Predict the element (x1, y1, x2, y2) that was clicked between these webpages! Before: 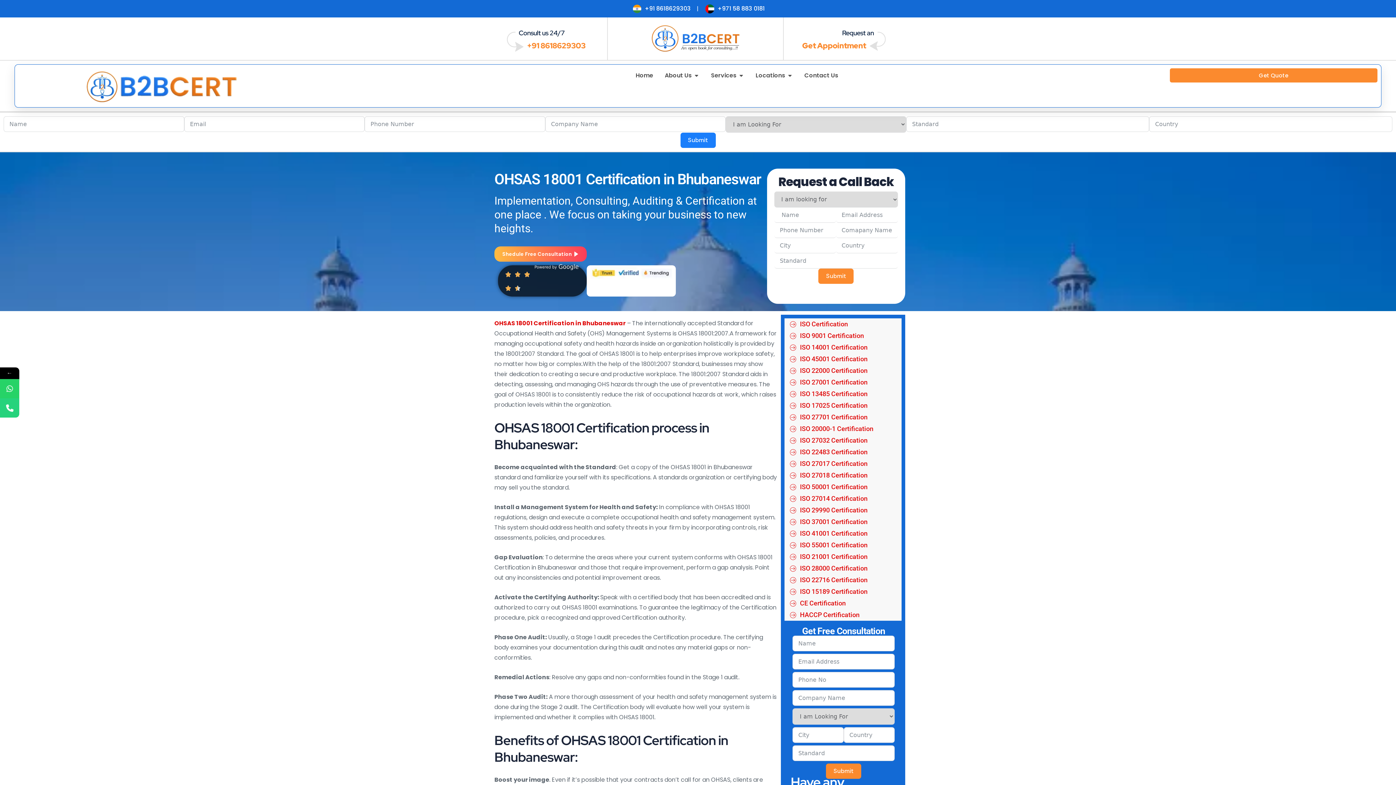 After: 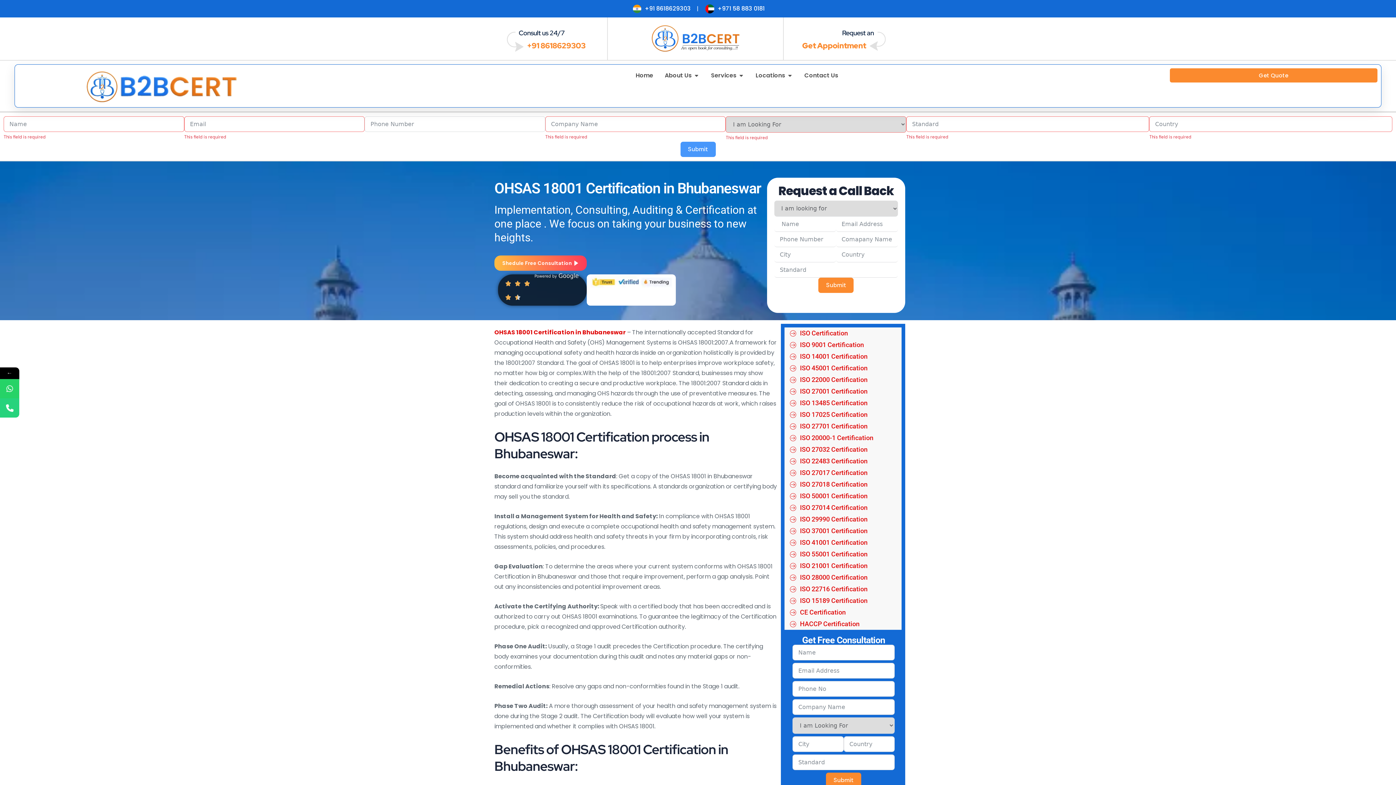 Action: label: Submit bbox: (680, 132, 715, 147)